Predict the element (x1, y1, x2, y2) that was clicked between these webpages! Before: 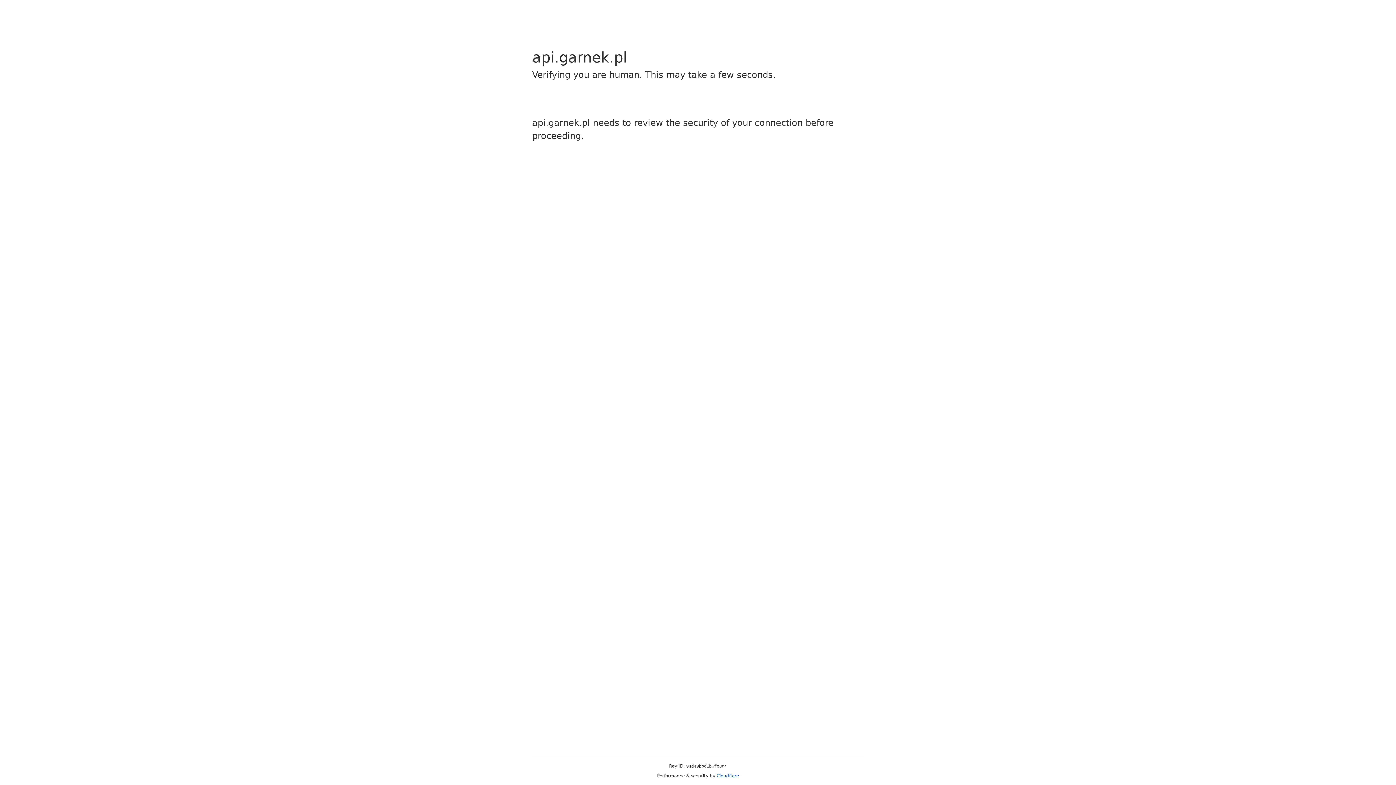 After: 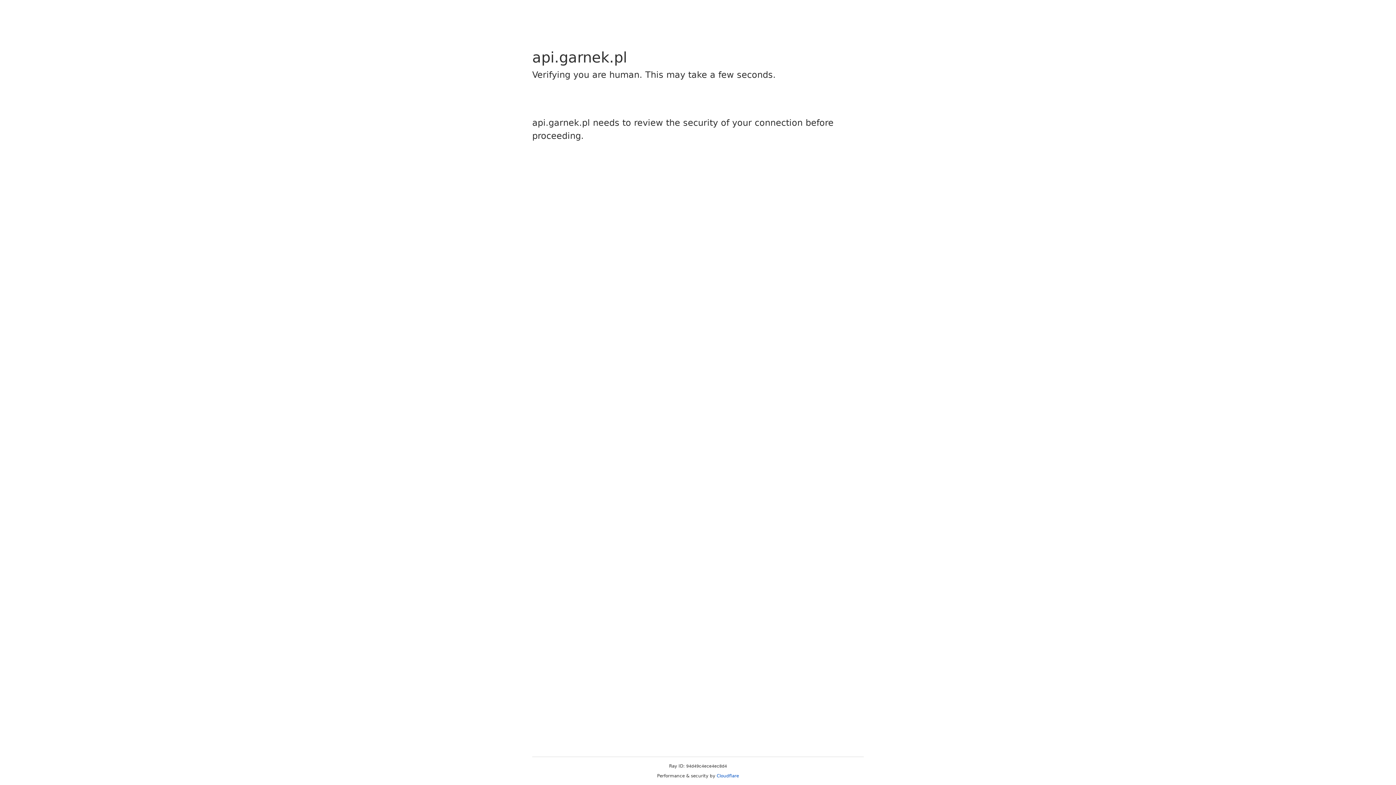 Action: label: Cloudflare bbox: (716, 773, 739, 778)